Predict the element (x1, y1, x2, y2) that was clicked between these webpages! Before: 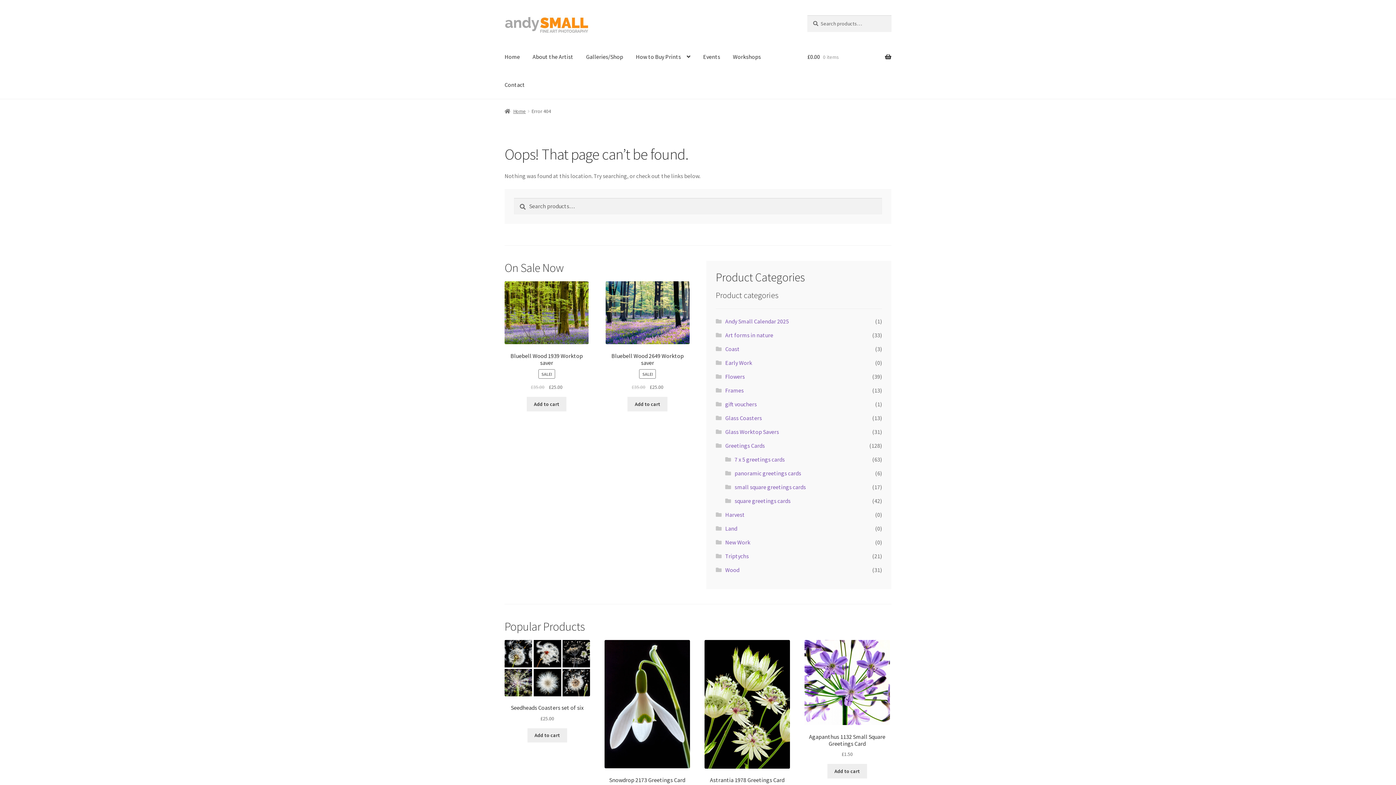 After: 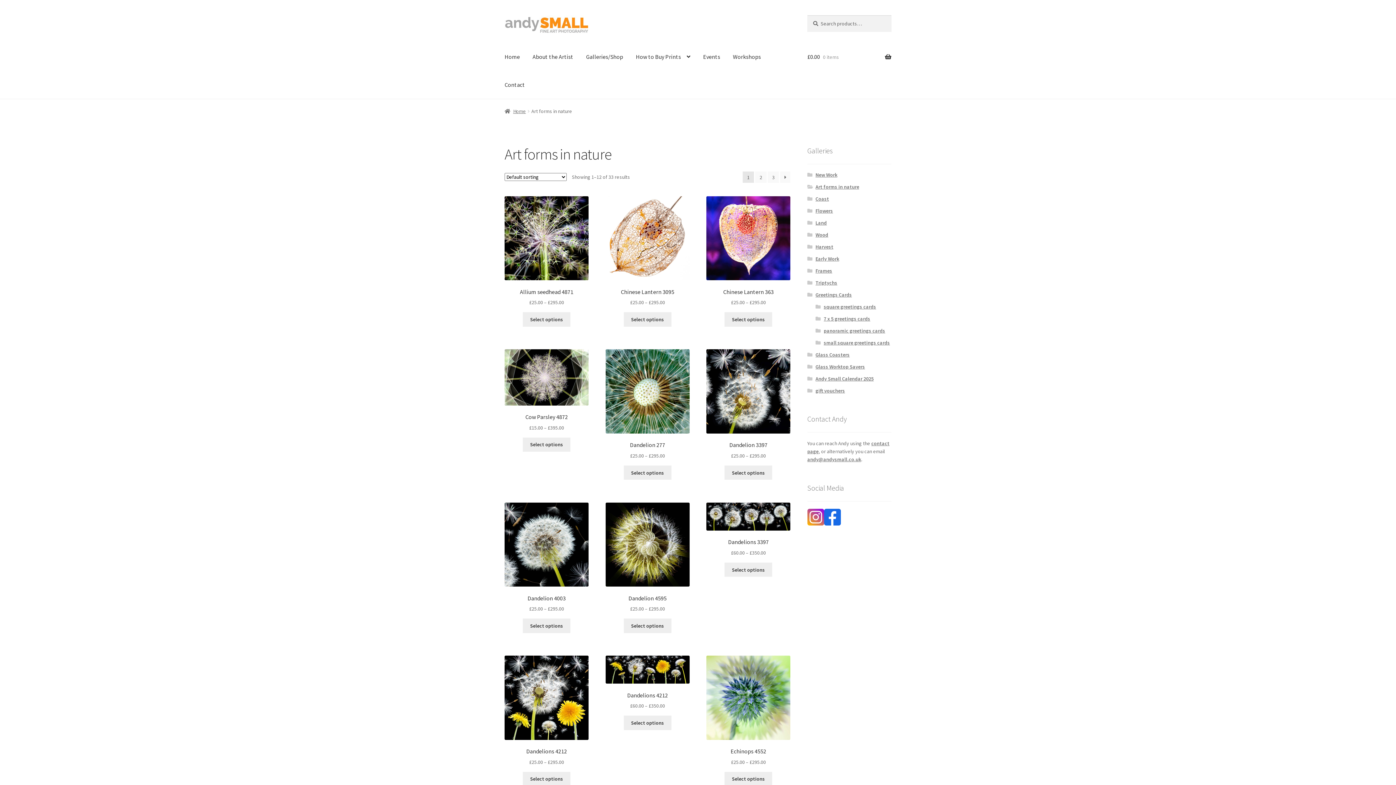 Action: label: Art forms in nature bbox: (725, 331, 773, 338)